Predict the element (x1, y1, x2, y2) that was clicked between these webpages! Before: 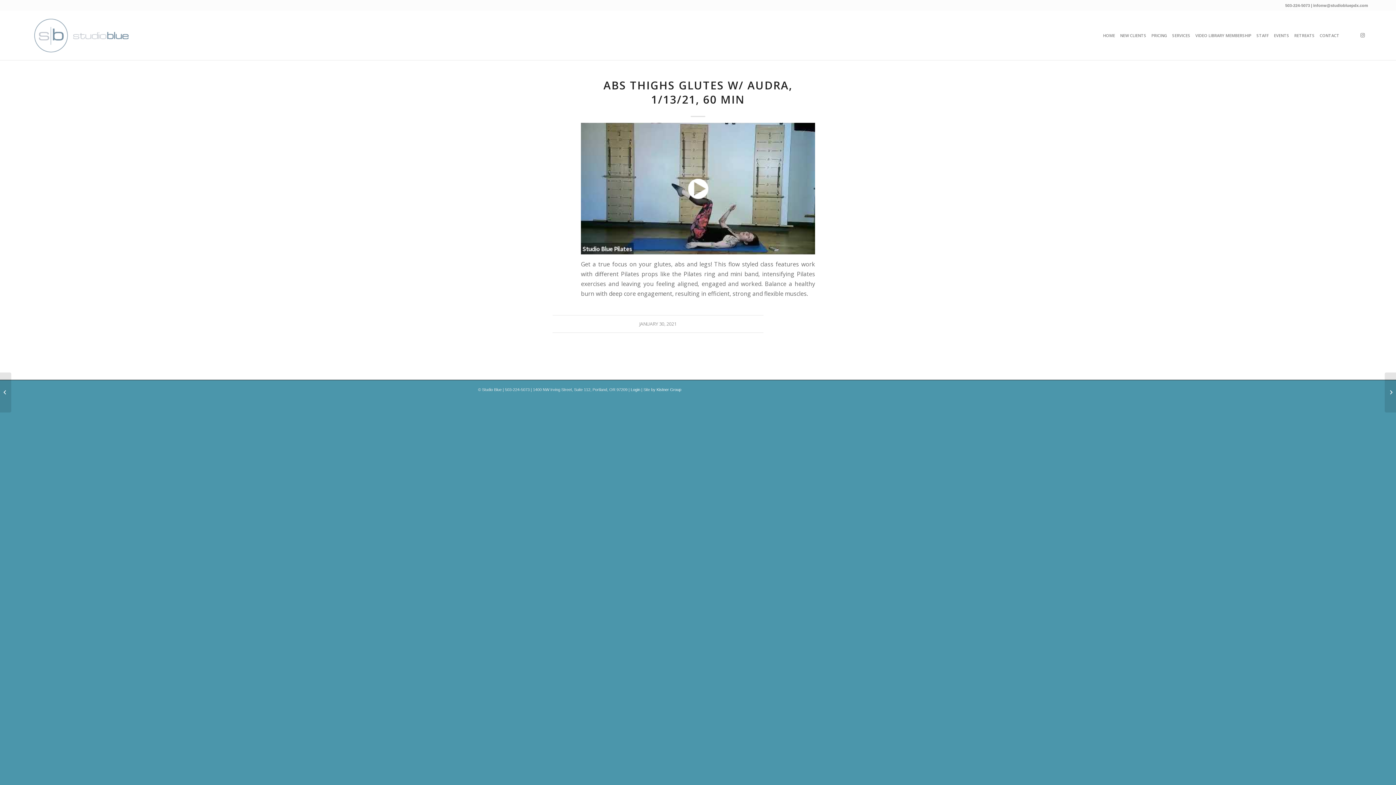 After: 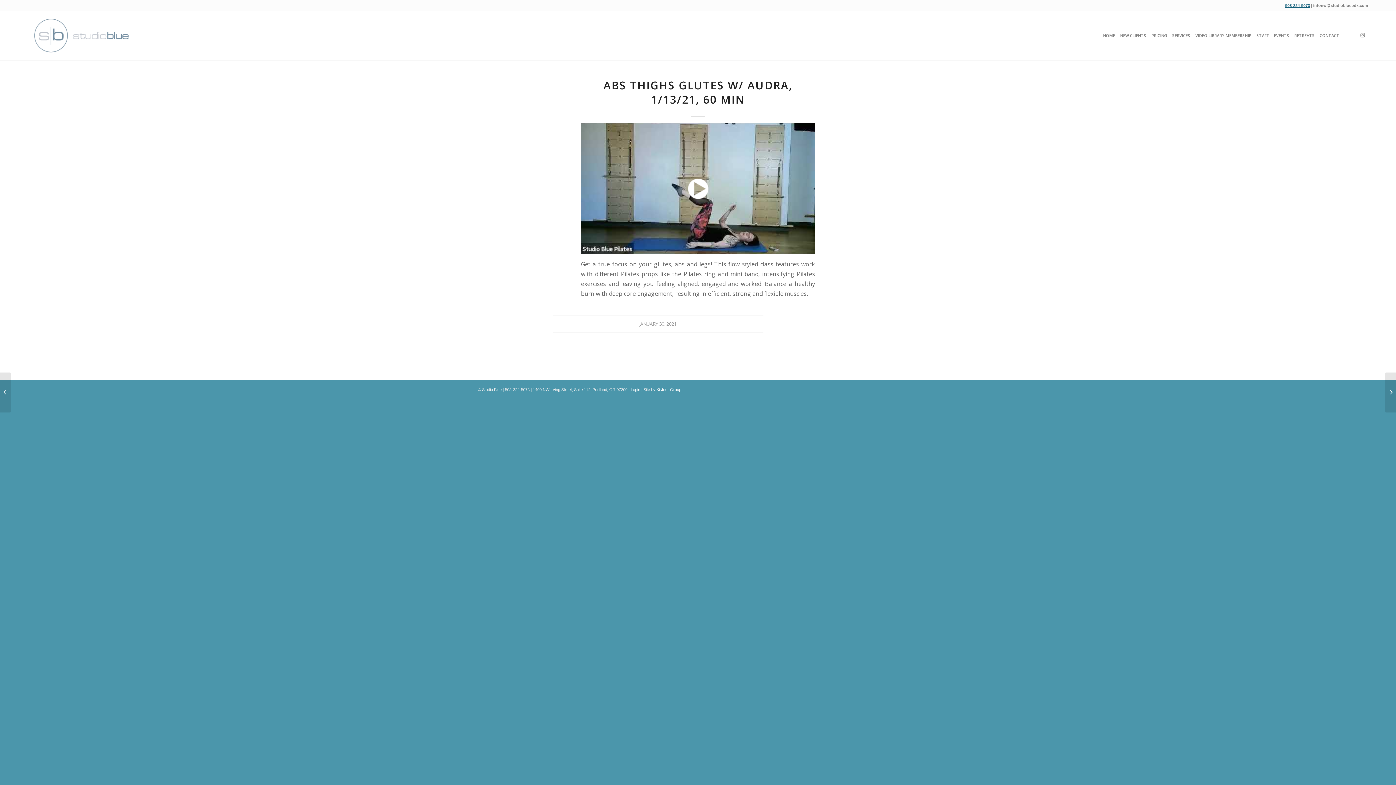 Action: label: 503-224-5073 bbox: (1285, 3, 1310, 7)